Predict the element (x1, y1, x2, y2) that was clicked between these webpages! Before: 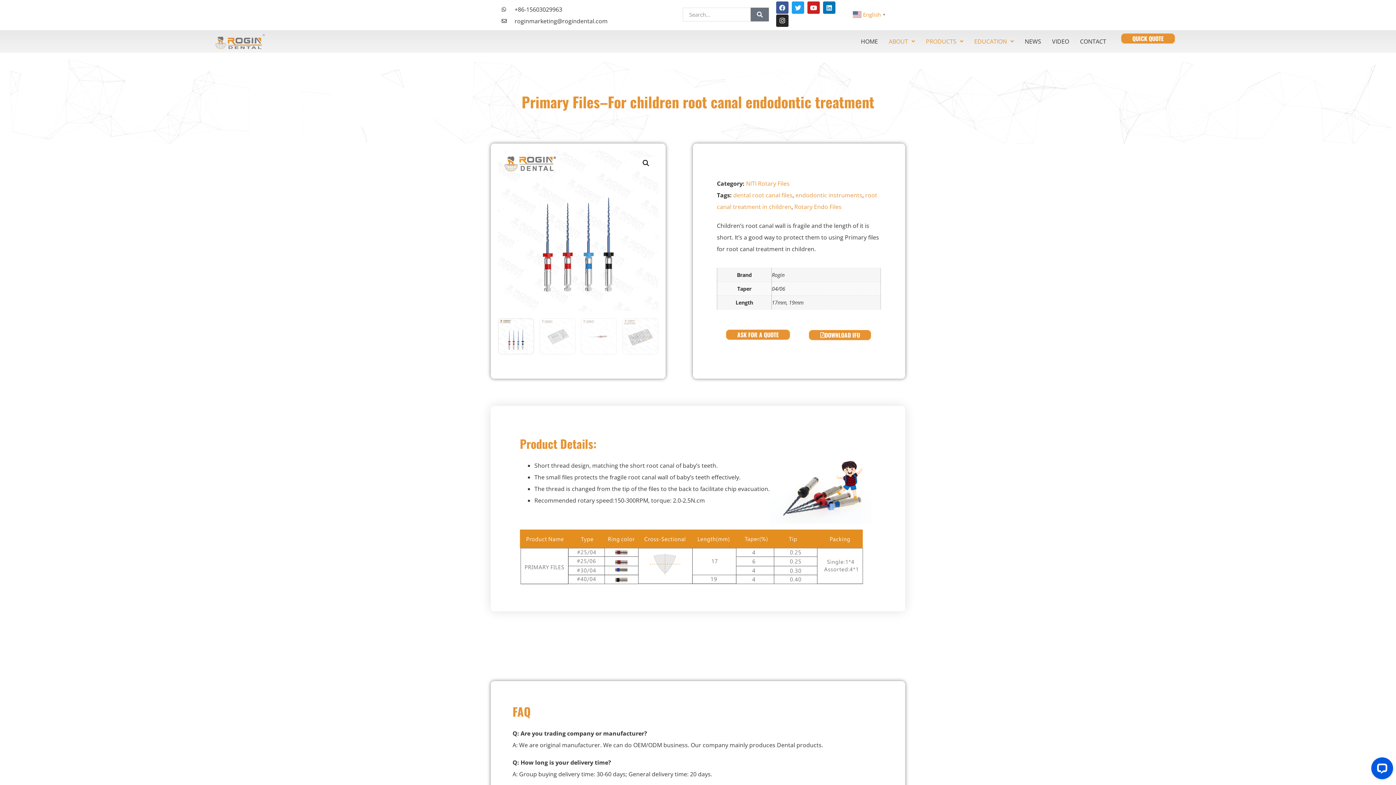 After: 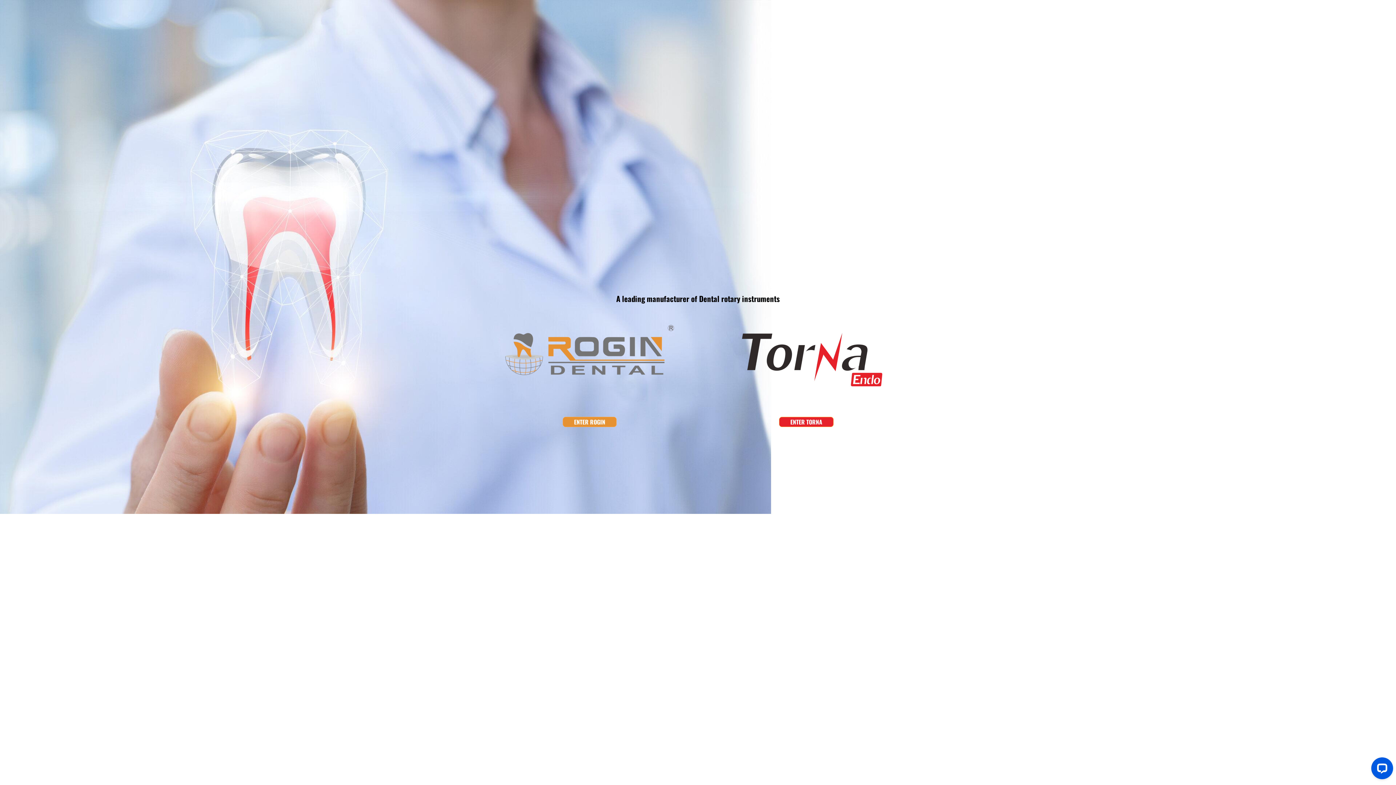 Action: bbox: (215, 34, 264, 48)